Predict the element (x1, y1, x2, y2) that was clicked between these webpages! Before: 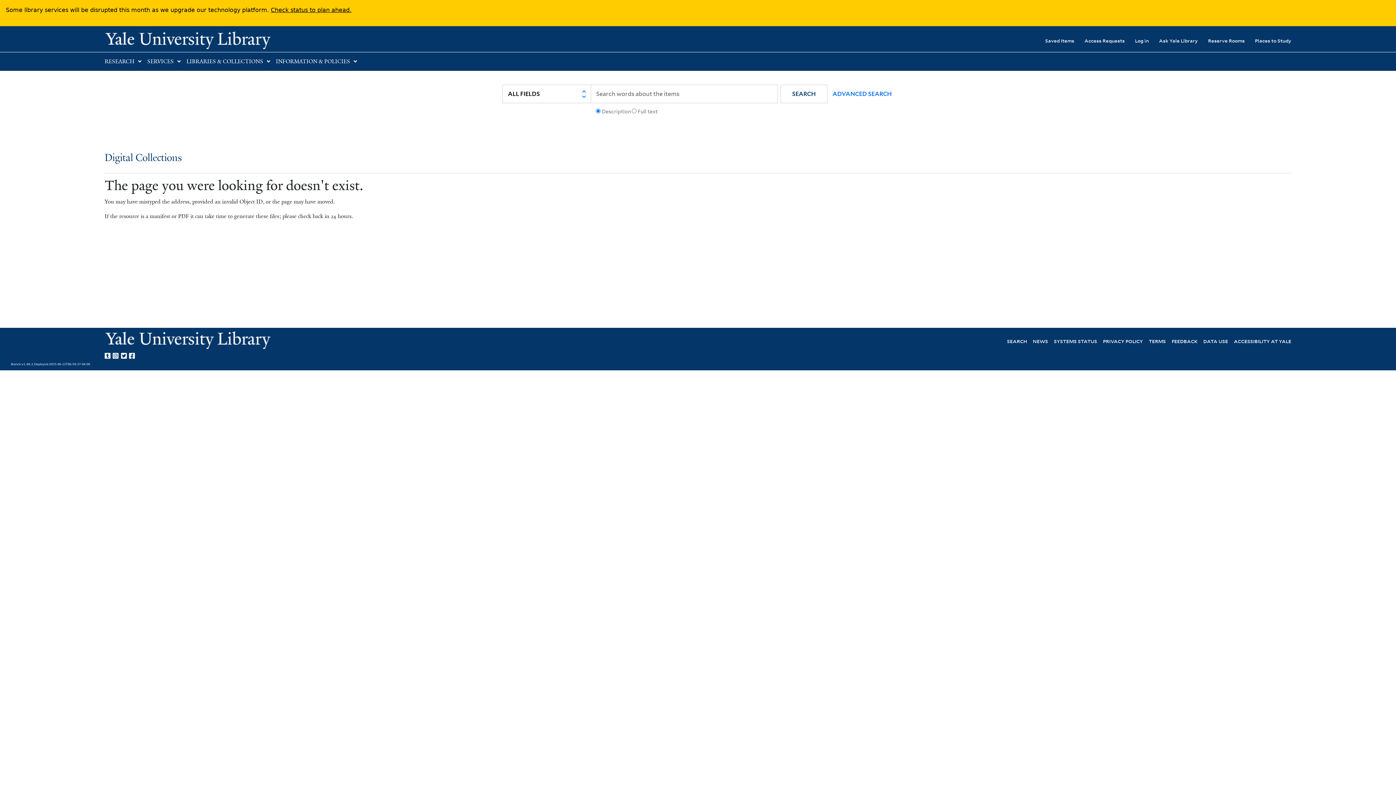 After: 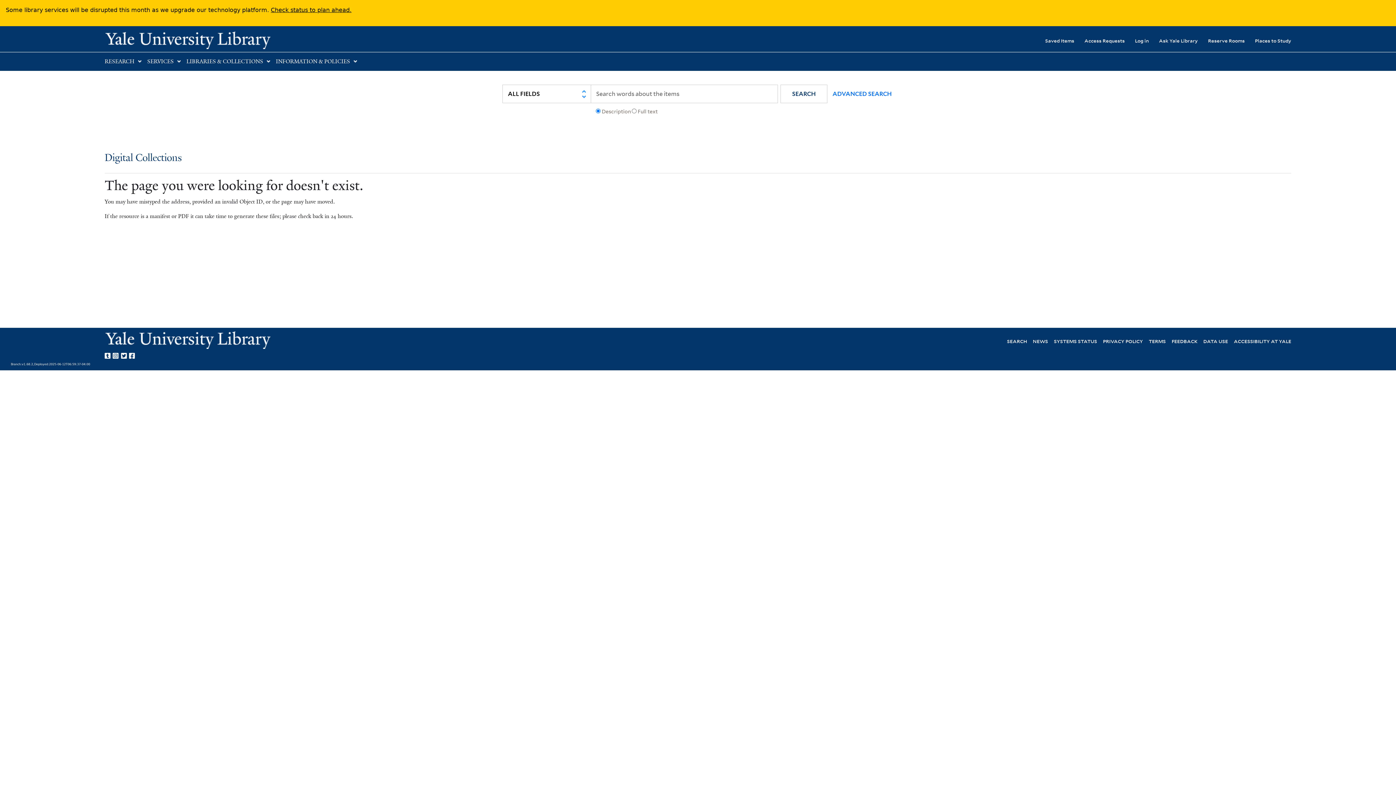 Action: label: Yale University on Tumblr bbox: (104, 350, 112, 359)